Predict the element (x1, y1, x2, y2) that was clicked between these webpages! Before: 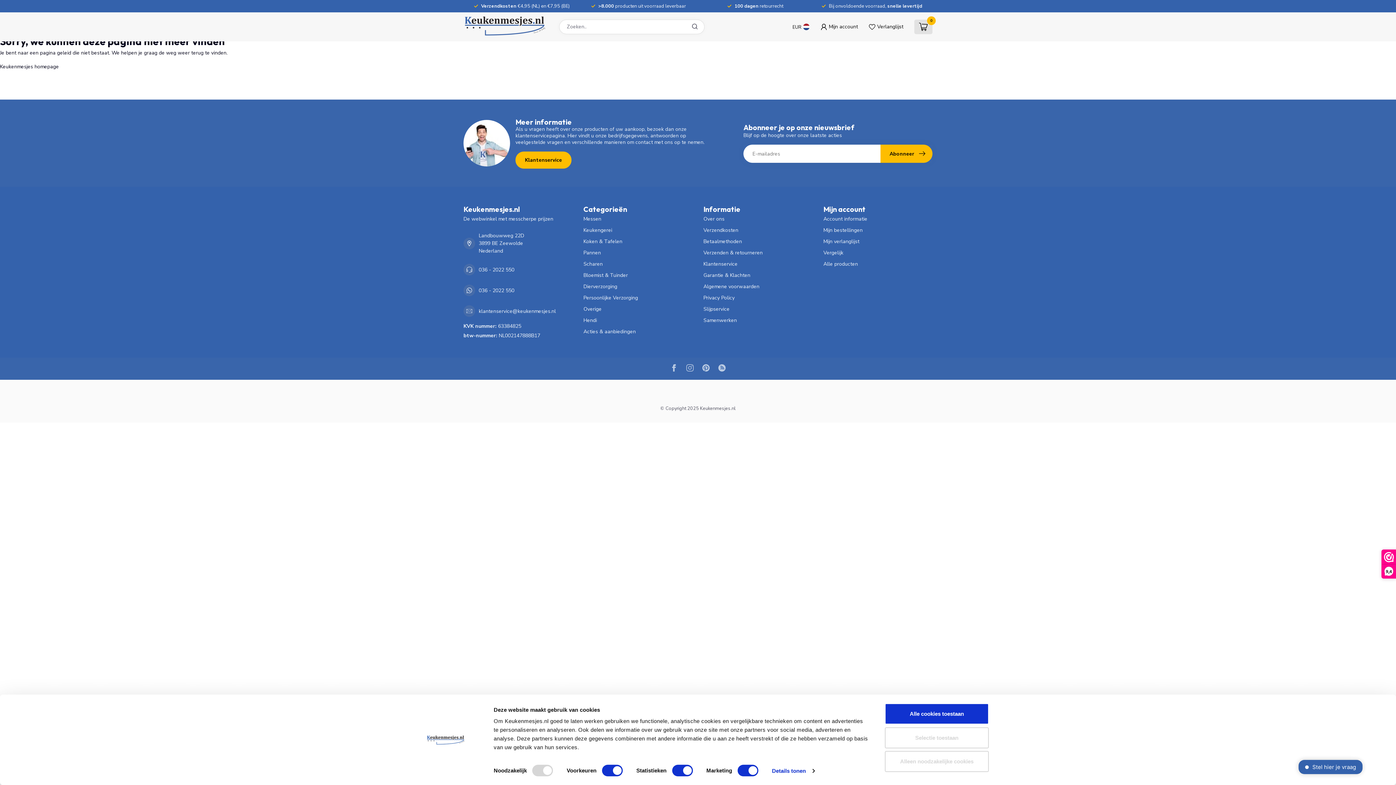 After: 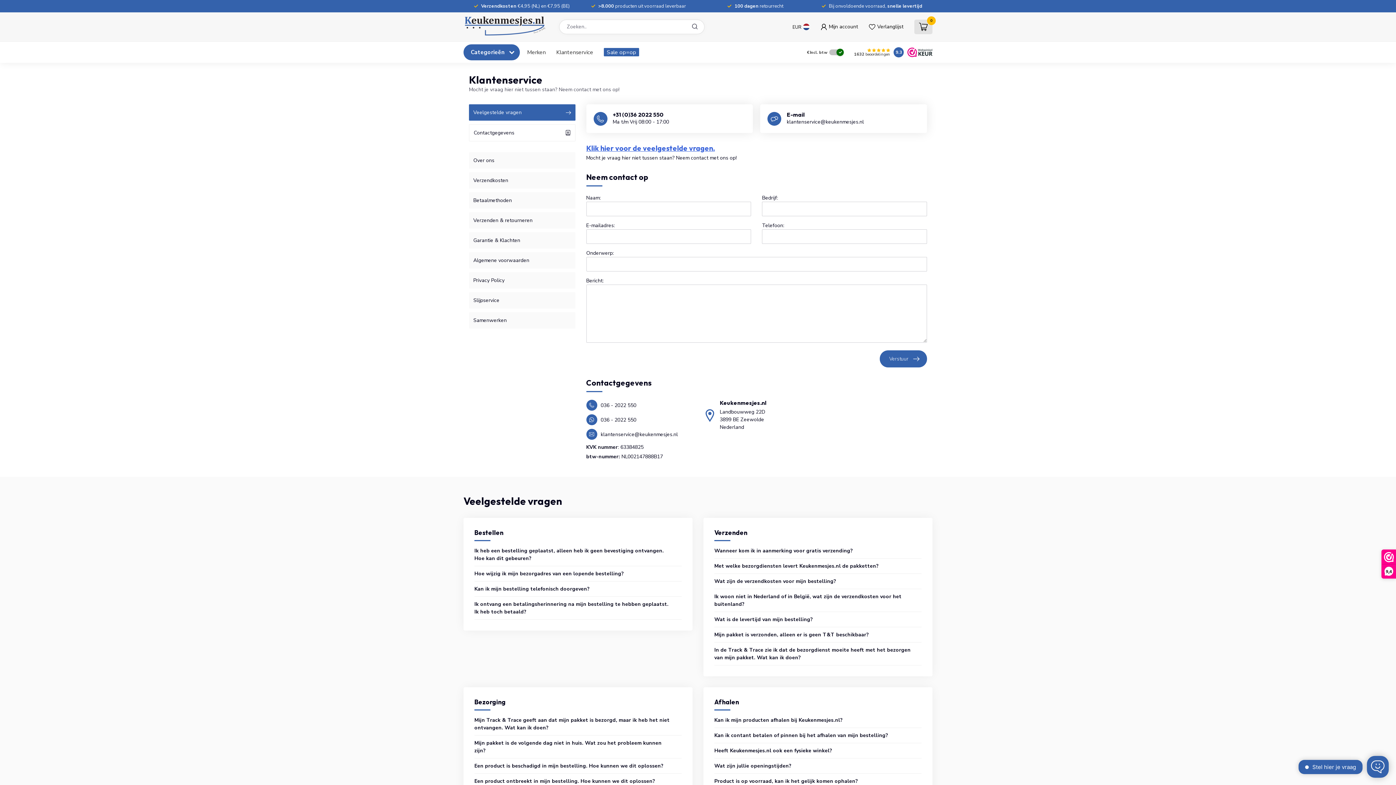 Action: label: Klantenservice bbox: (703, 258, 812, 269)